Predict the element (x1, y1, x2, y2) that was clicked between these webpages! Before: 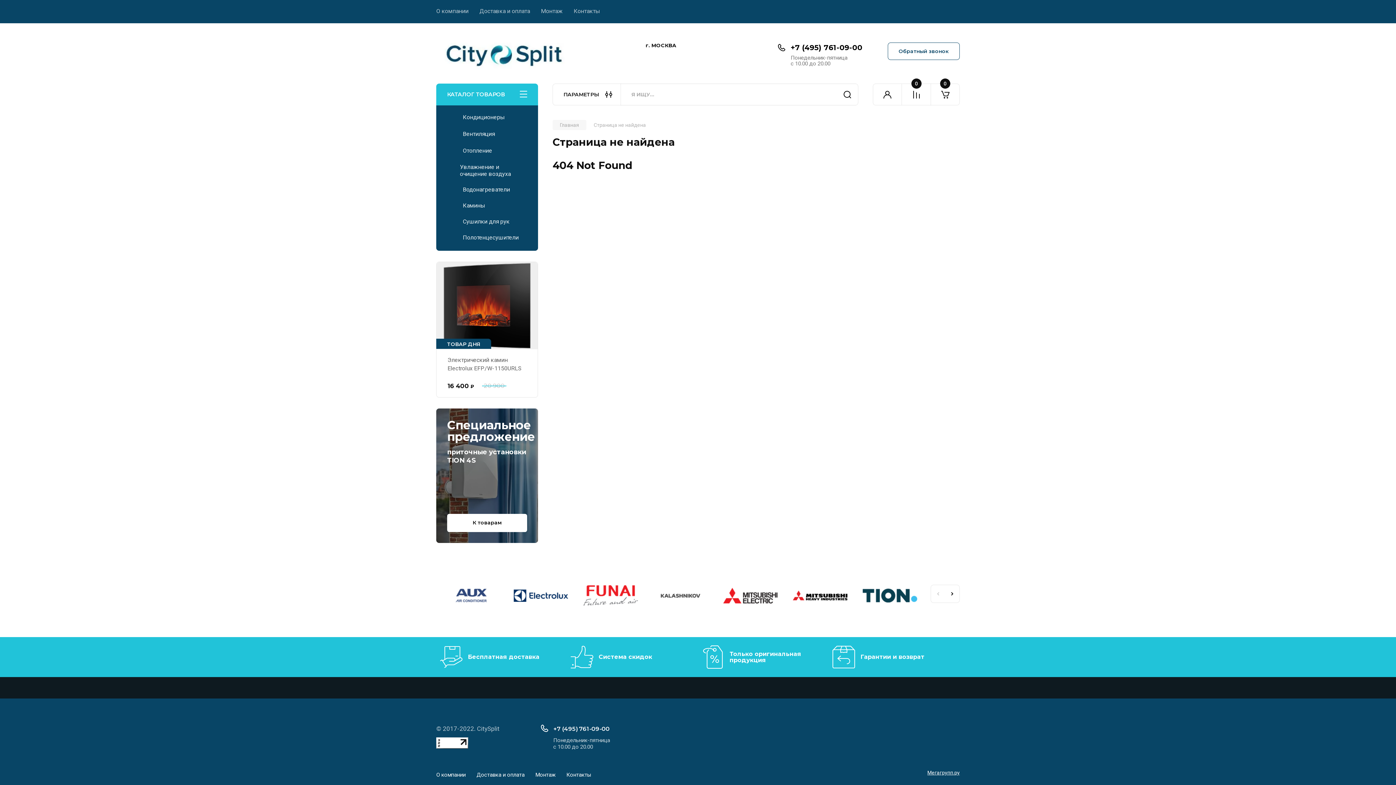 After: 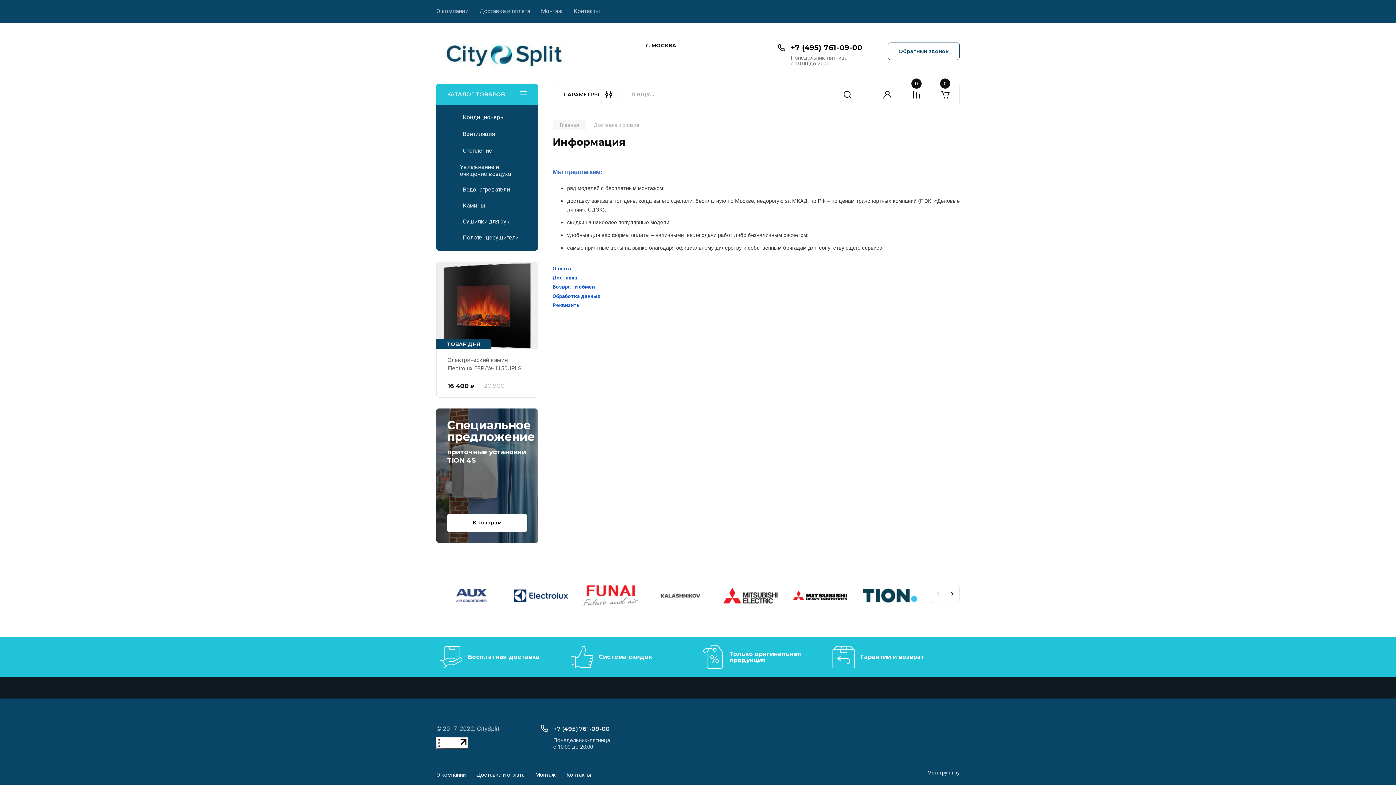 Action: label: Доставка и оплата bbox: (468, 0, 530, 23)